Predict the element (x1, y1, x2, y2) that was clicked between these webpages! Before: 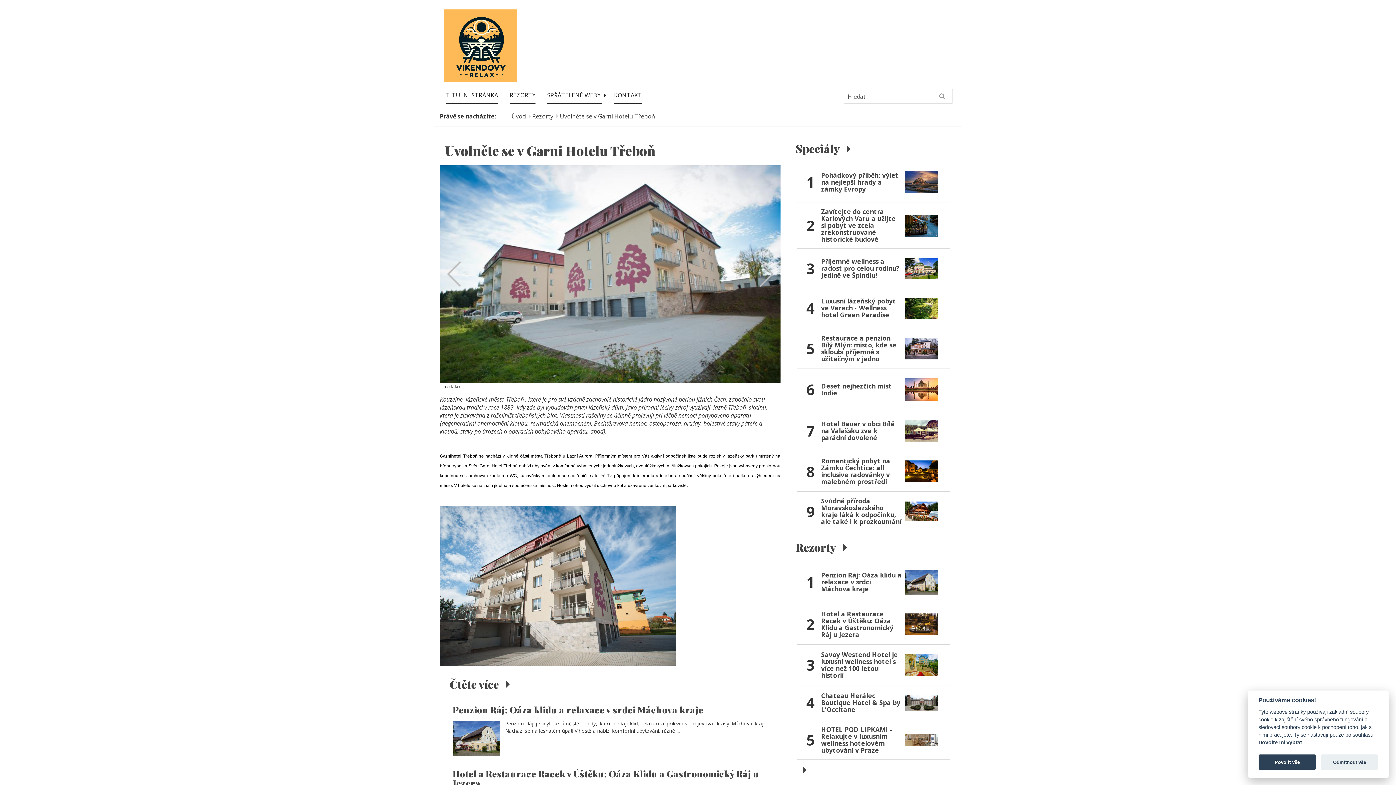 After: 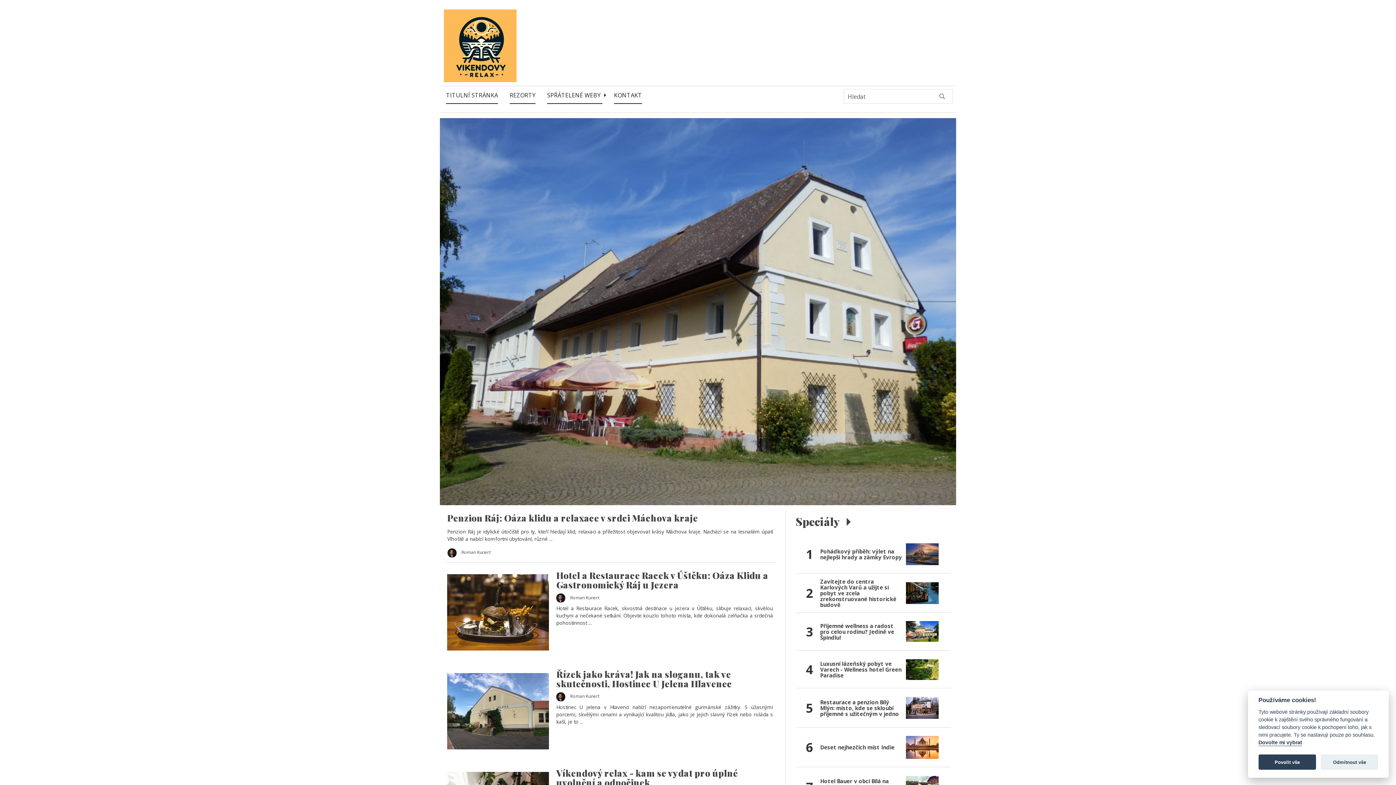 Action: bbox: (511, 112, 525, 120) label: Úvod